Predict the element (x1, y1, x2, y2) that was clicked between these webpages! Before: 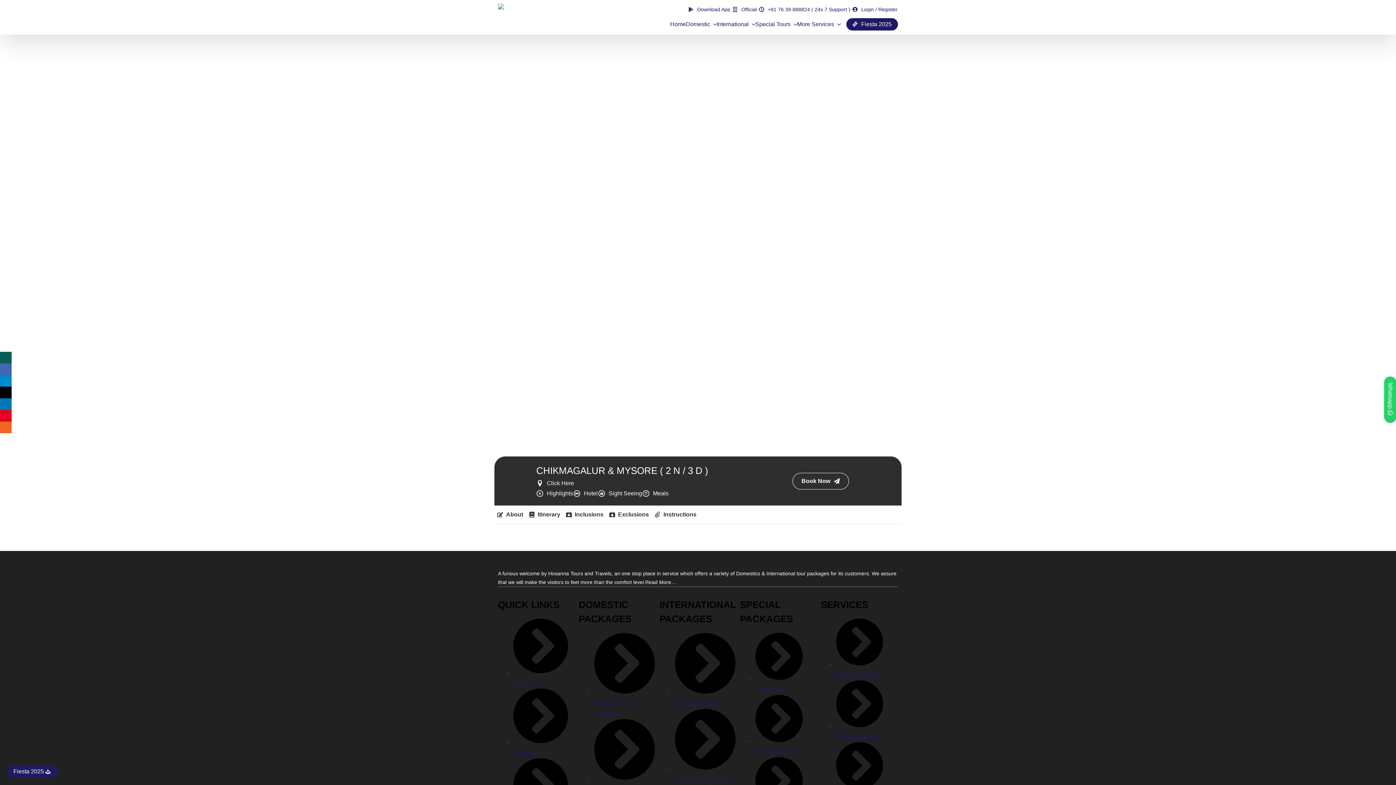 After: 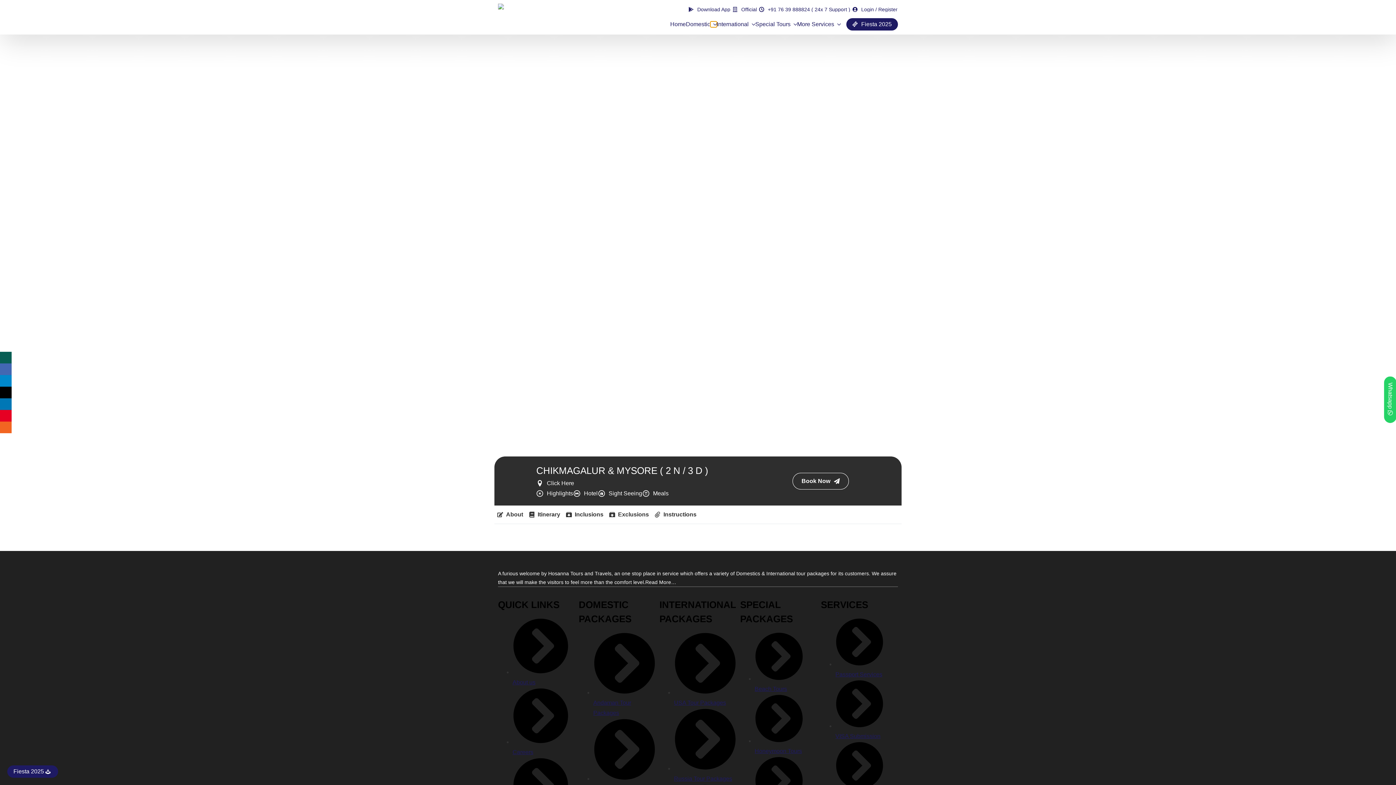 Action: bbox: (710, 21, 716, 27) label: Domestic Submenu